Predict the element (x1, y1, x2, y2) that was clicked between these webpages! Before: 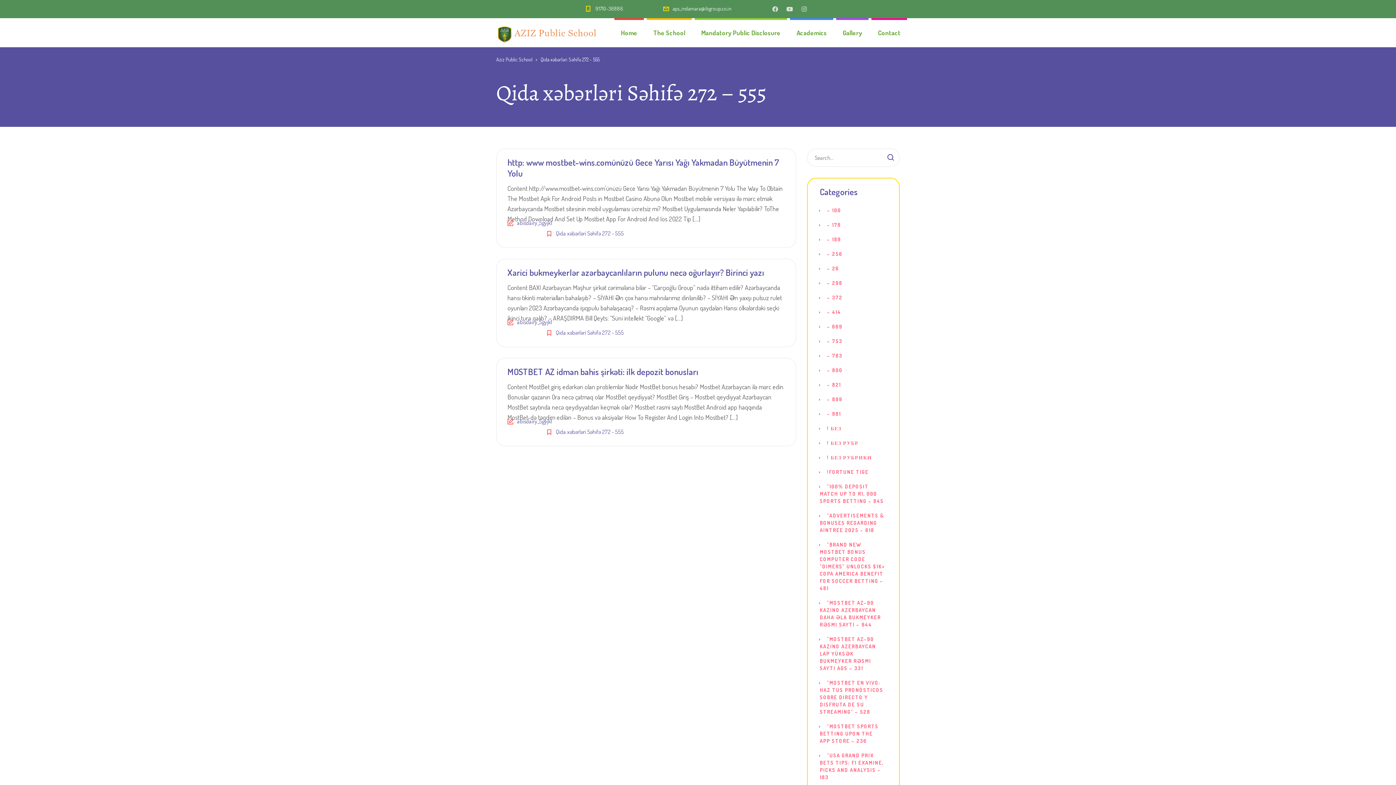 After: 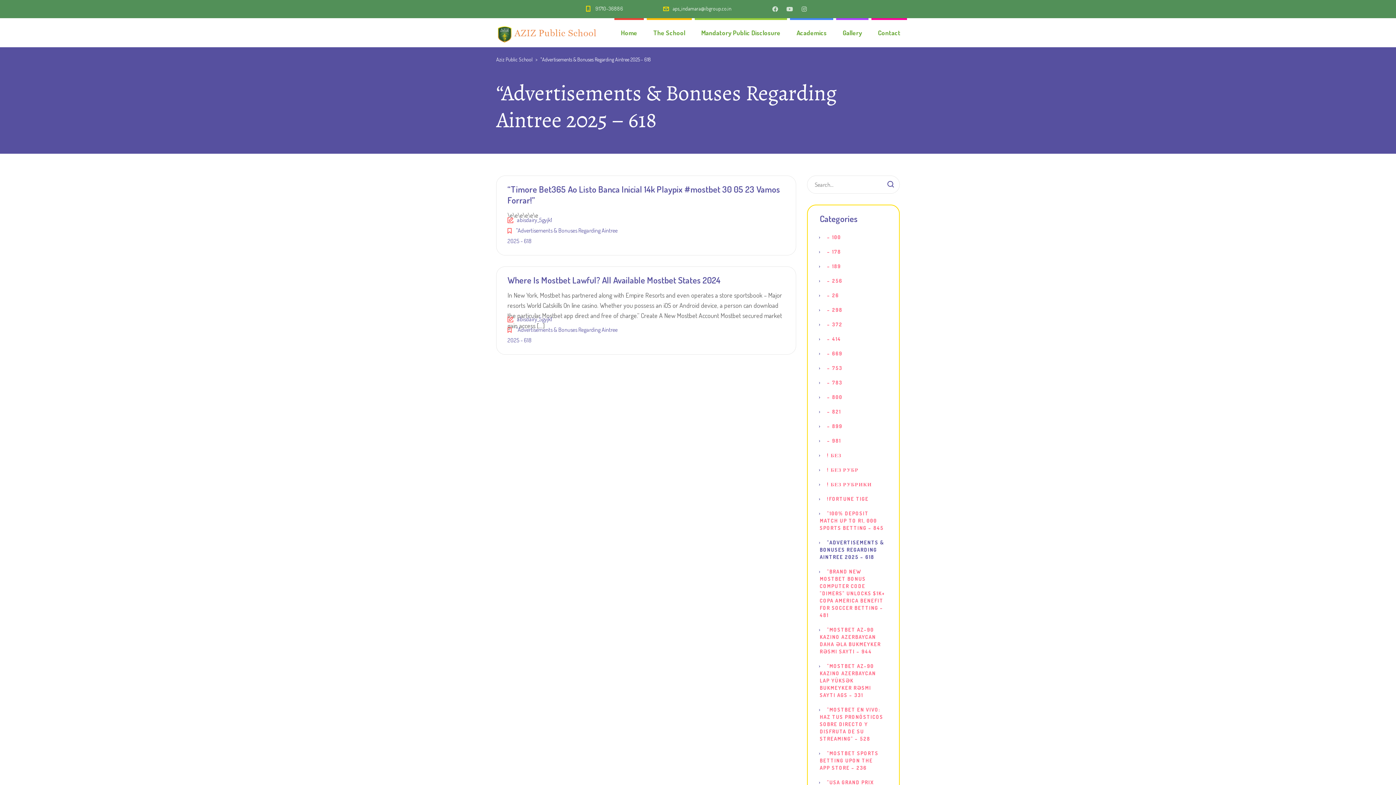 Action: bbox: (820, 512, 884, 533) label: "ADVERTISEMENTS & BONUSES REGARDING AINTREE 2025 – 618